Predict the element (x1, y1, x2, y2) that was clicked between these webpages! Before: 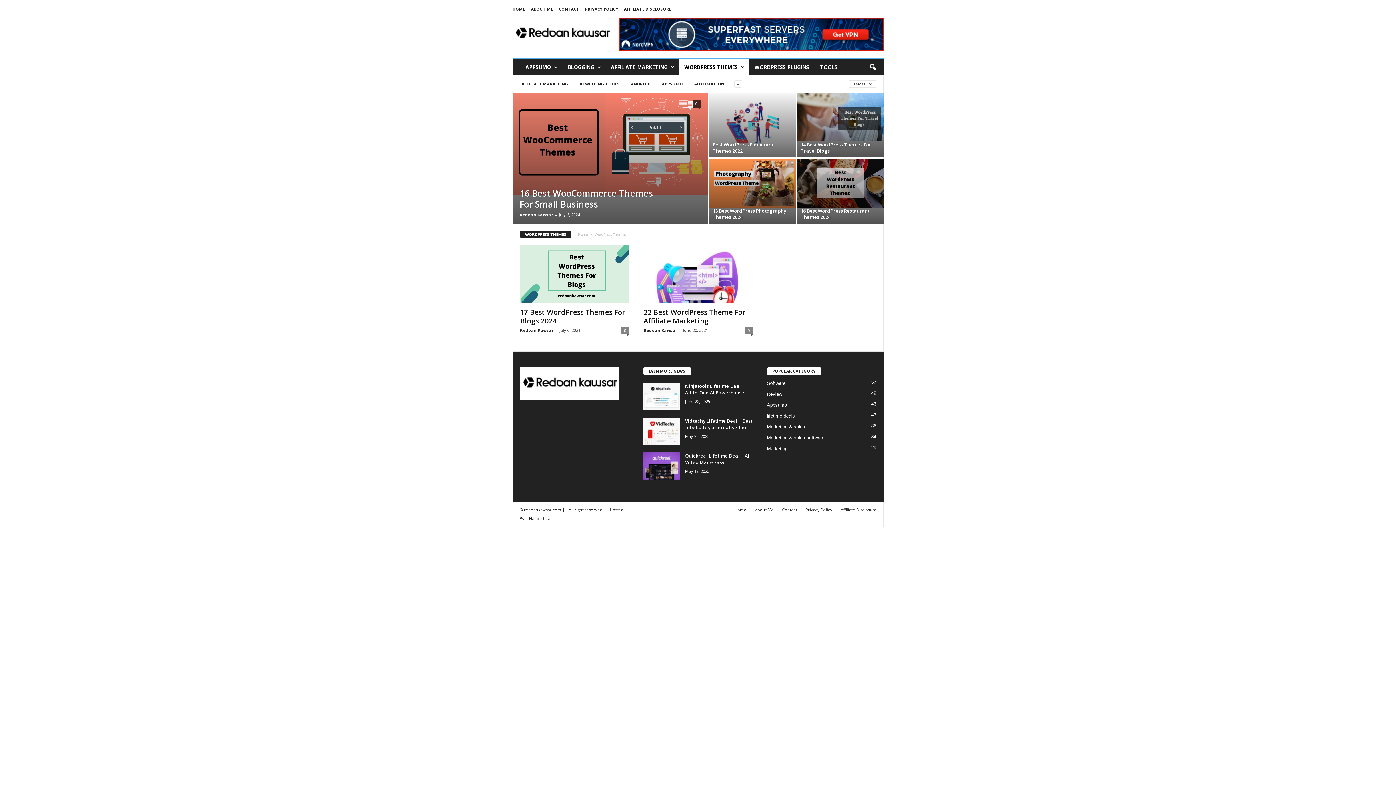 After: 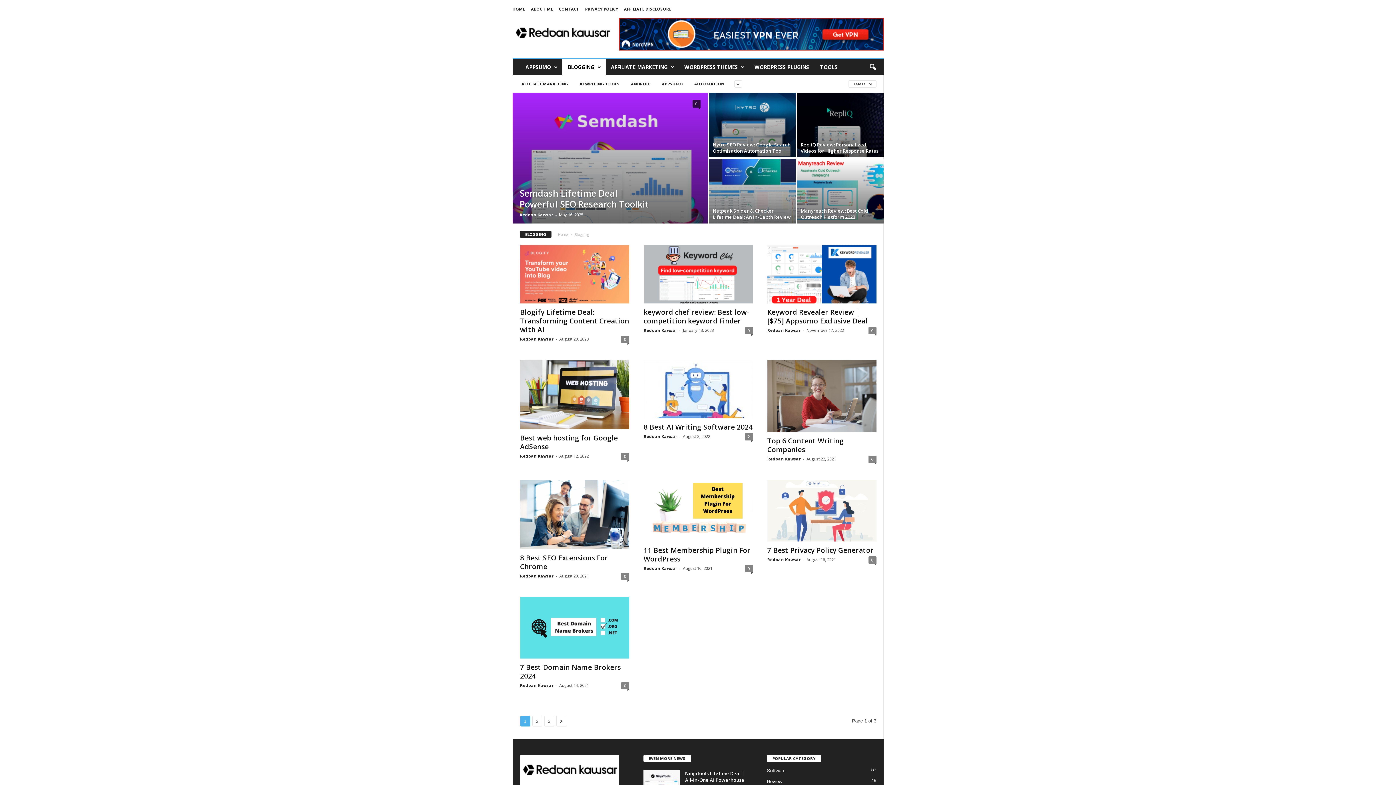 Action: label: BLOGGING bbox: (562, 59, 605, 75)